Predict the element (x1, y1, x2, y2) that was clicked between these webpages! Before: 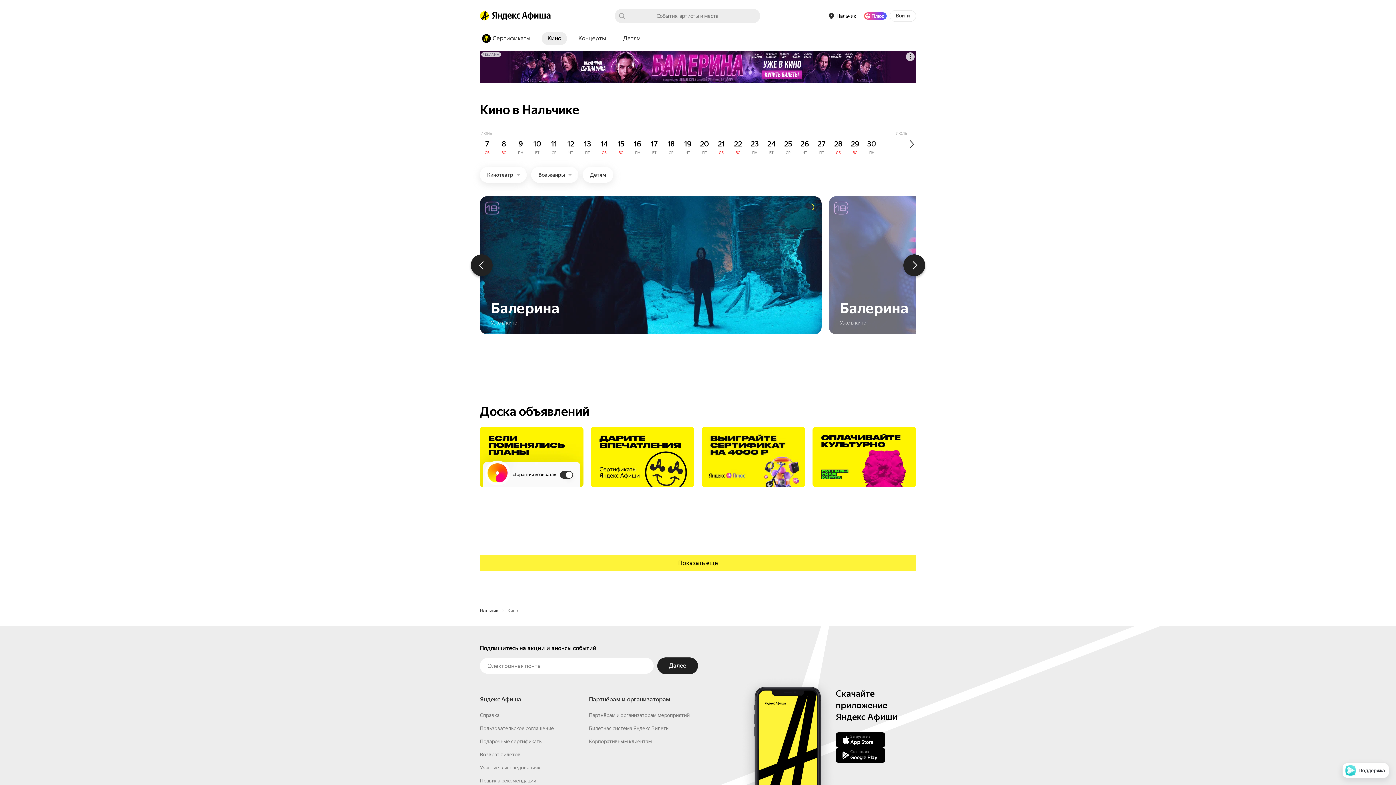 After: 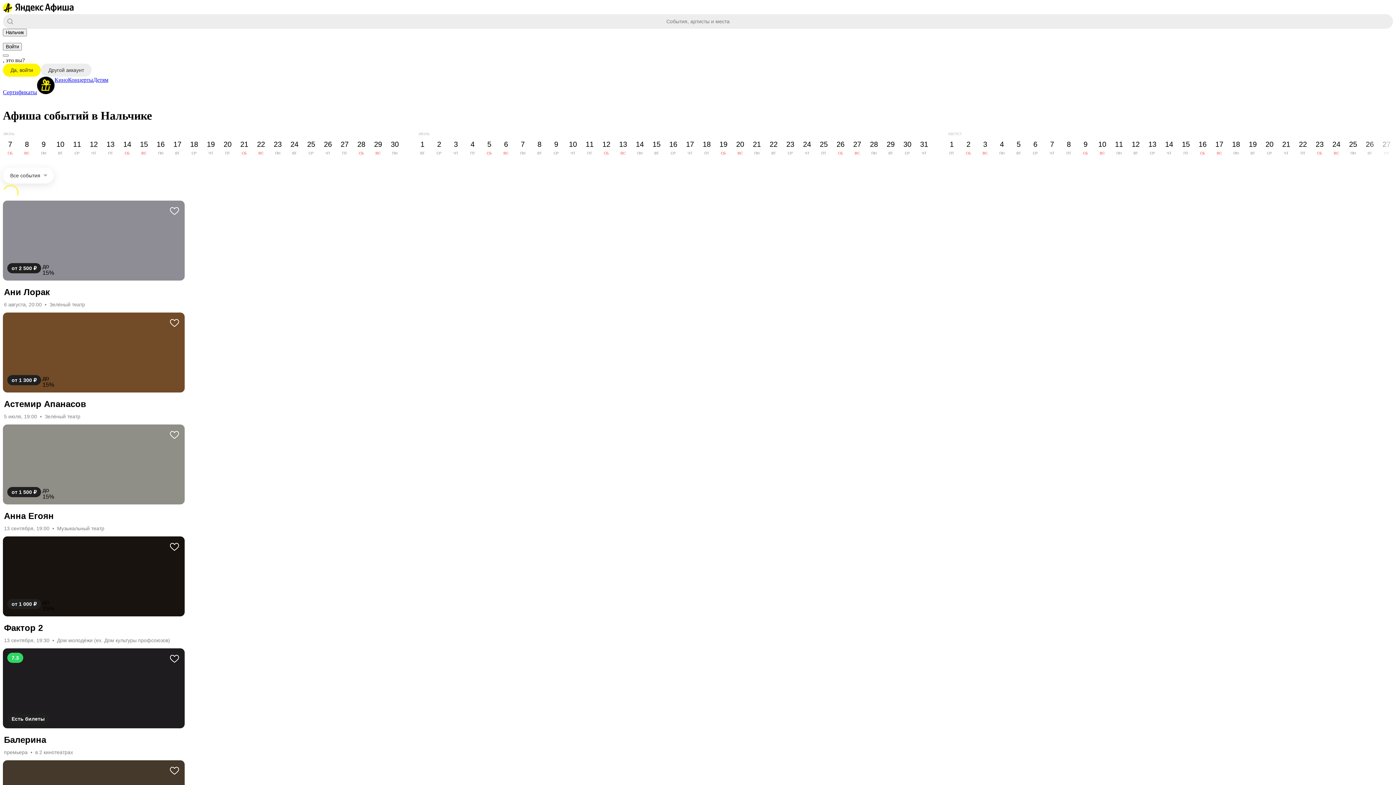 Action: bbox: (492, 10, 550, 20) label: Главная страница Яндекс Афиши